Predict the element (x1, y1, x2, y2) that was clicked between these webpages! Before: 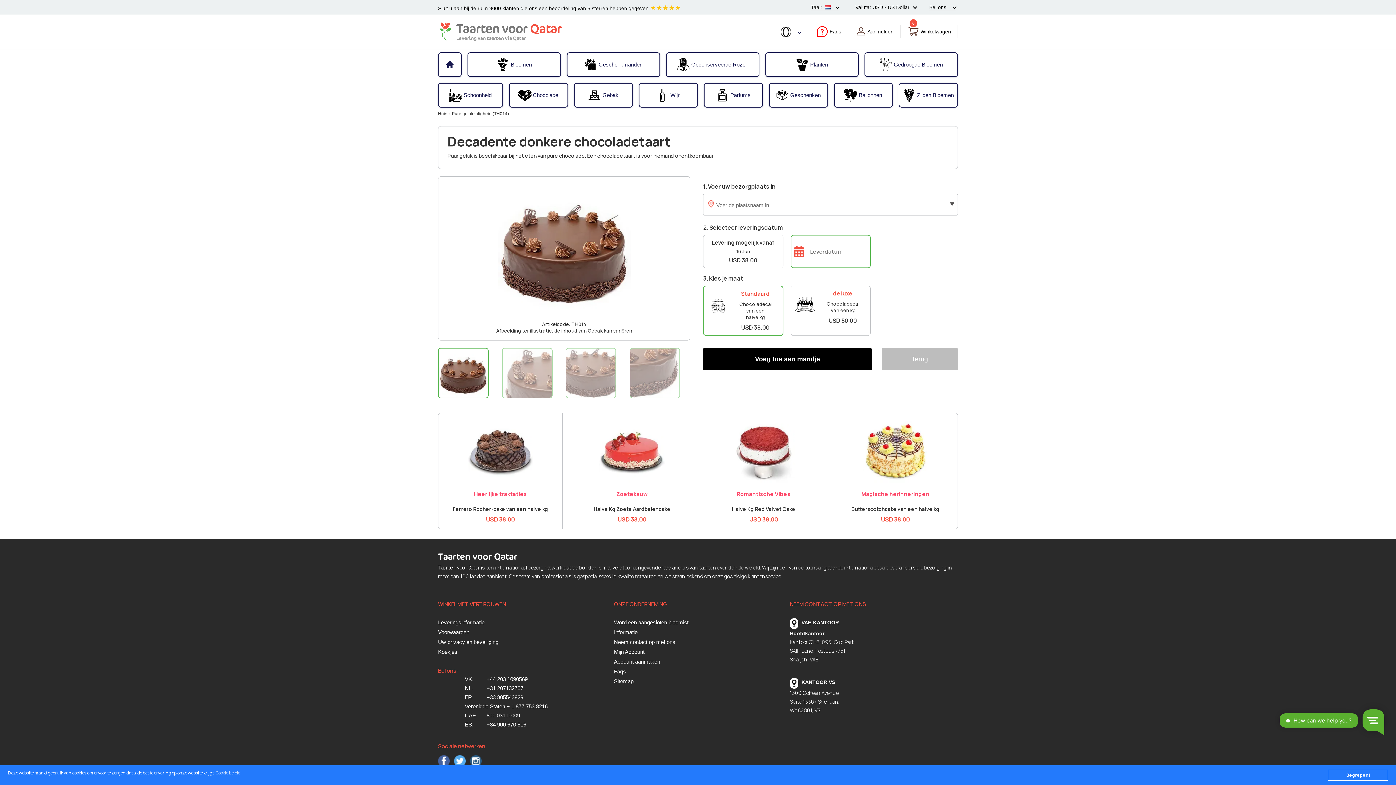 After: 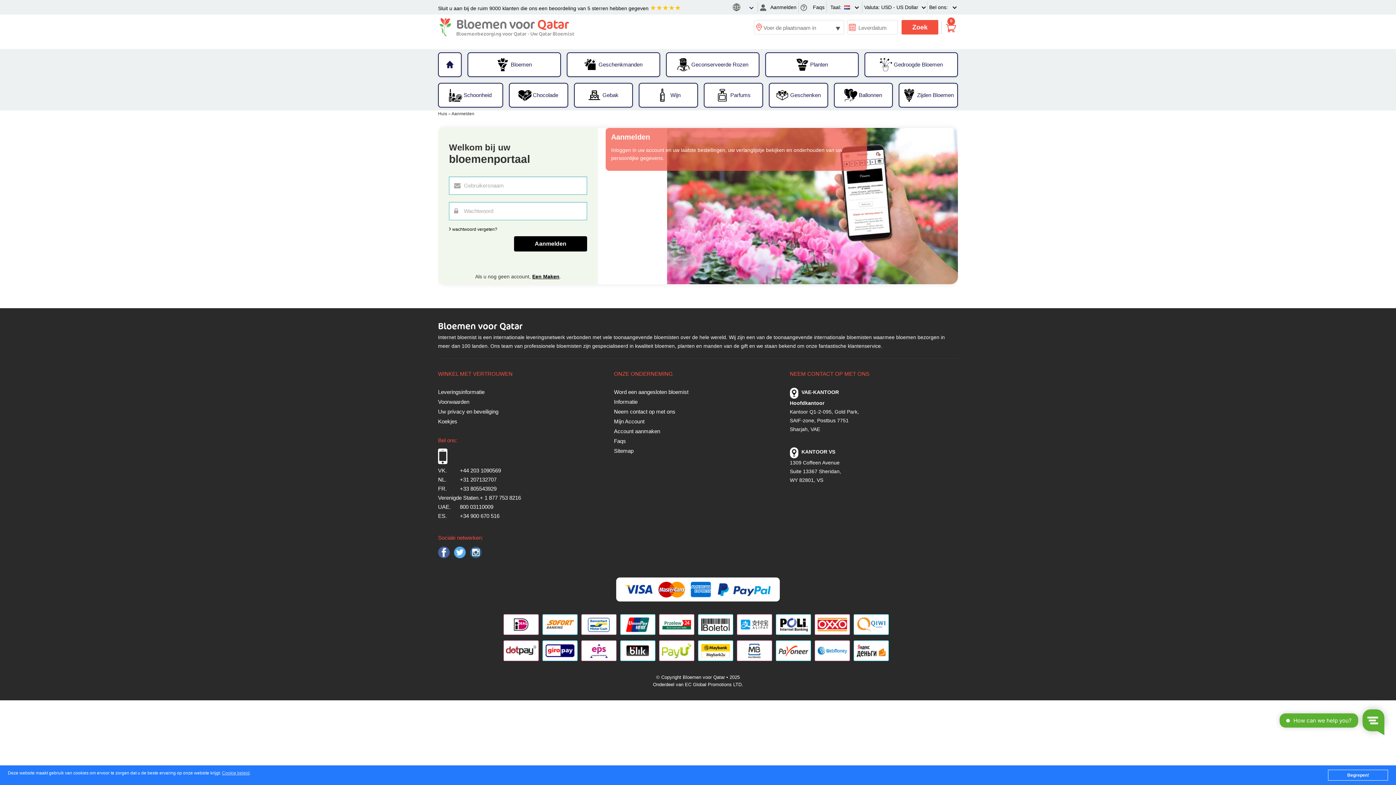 Action: label: Aanmelden bbox: (854, 25, 893, 37)